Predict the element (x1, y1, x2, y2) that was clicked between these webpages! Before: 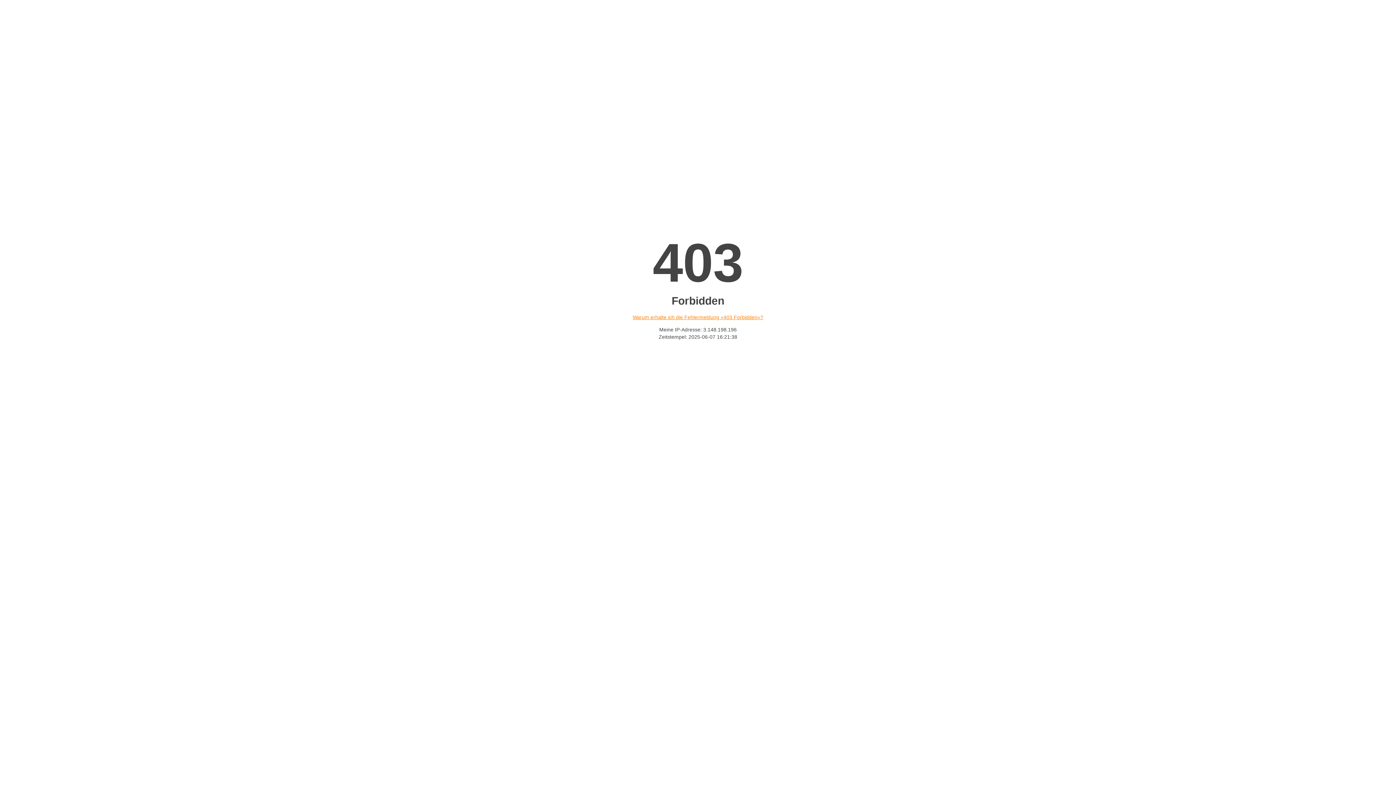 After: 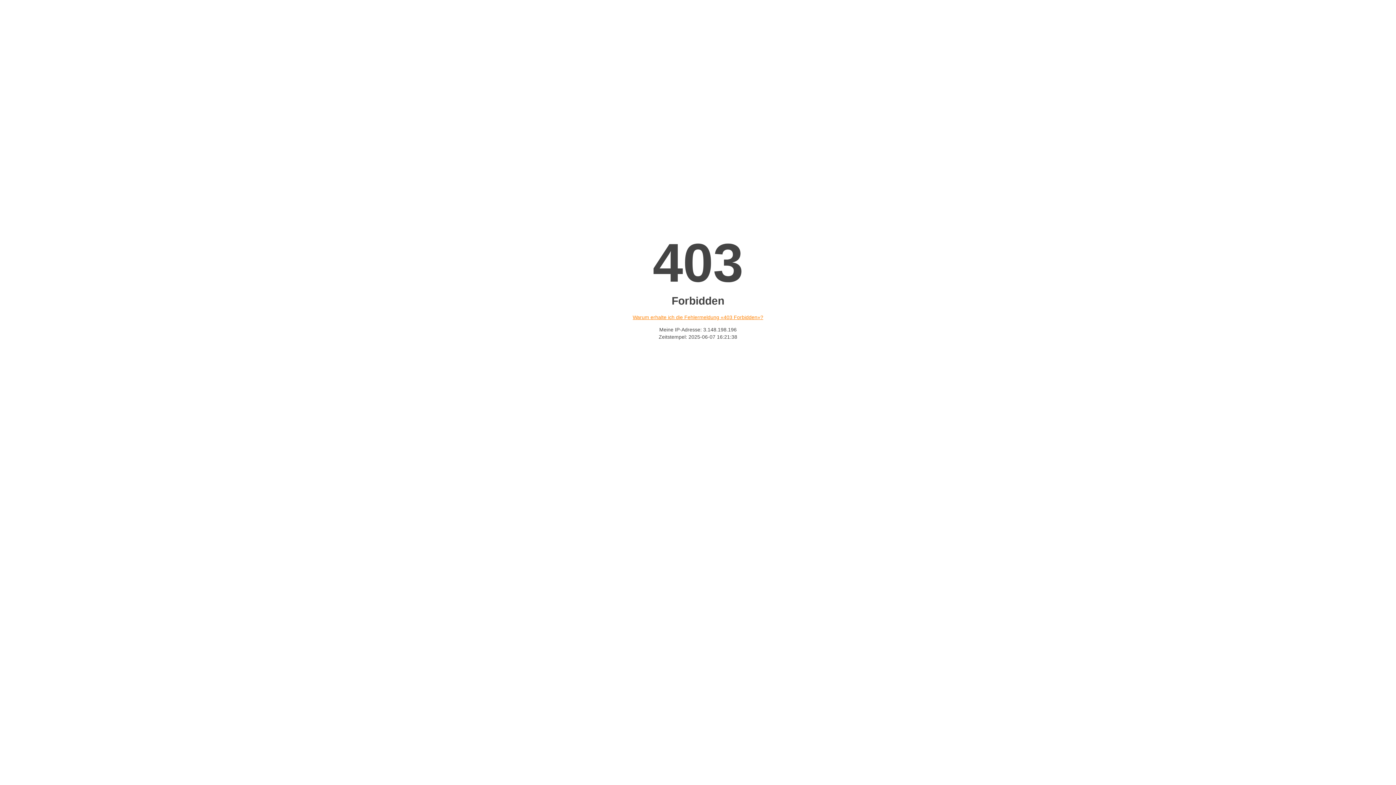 Action: bbox: (632, 314, 763, 320) label: Warum erhalte ich die Fehlermeldung «403 Forbidden»?